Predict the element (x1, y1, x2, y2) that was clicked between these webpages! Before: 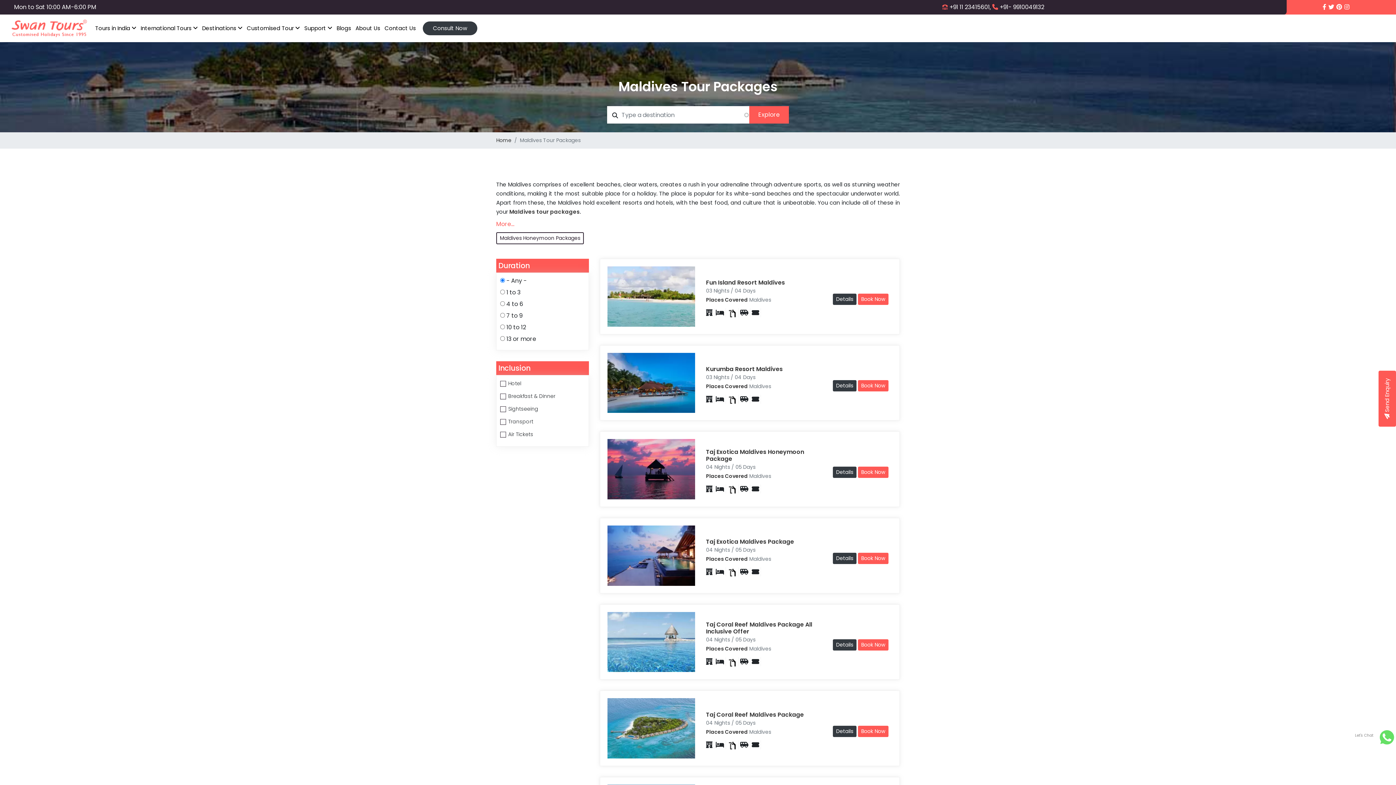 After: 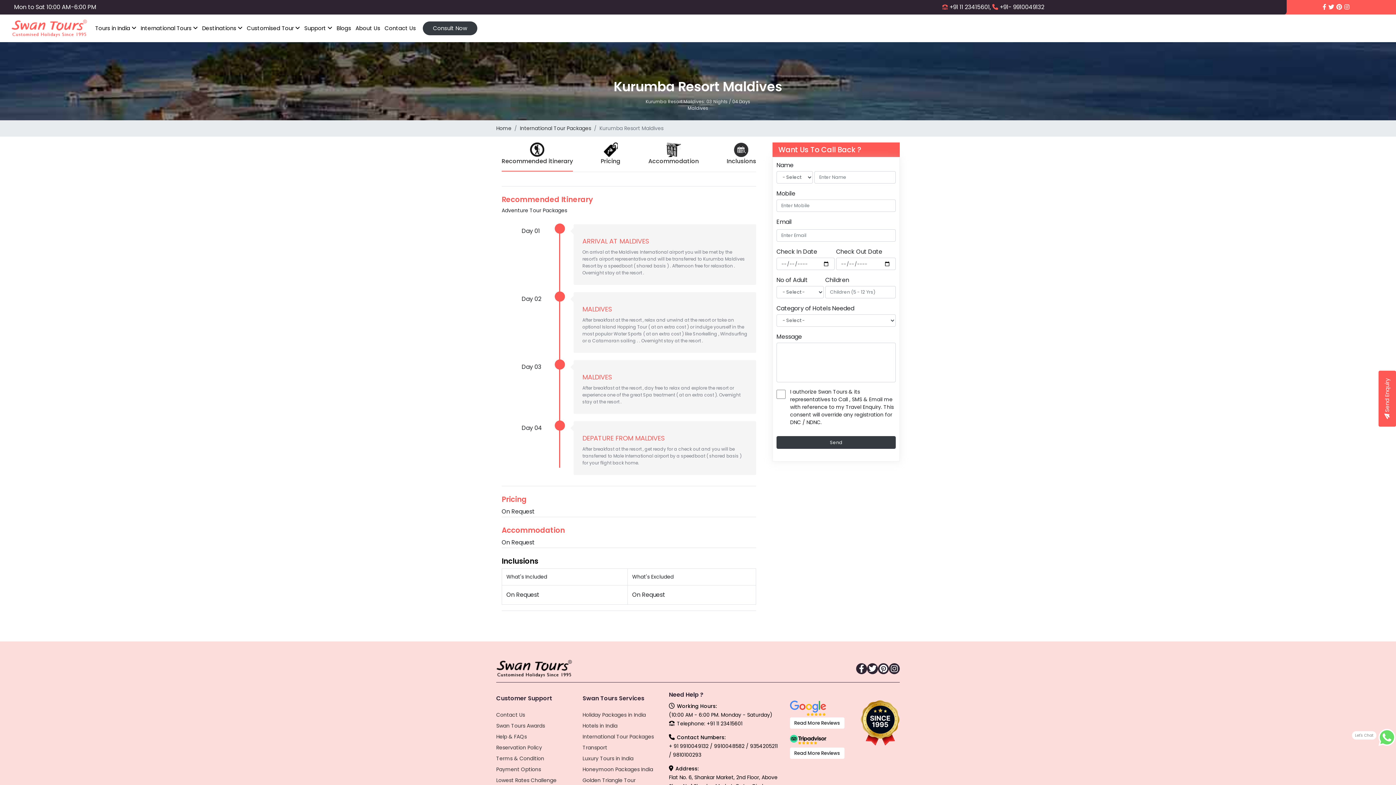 Action: label: Kurumba Resort Maldives bbox: (706, 365, 782, 373)